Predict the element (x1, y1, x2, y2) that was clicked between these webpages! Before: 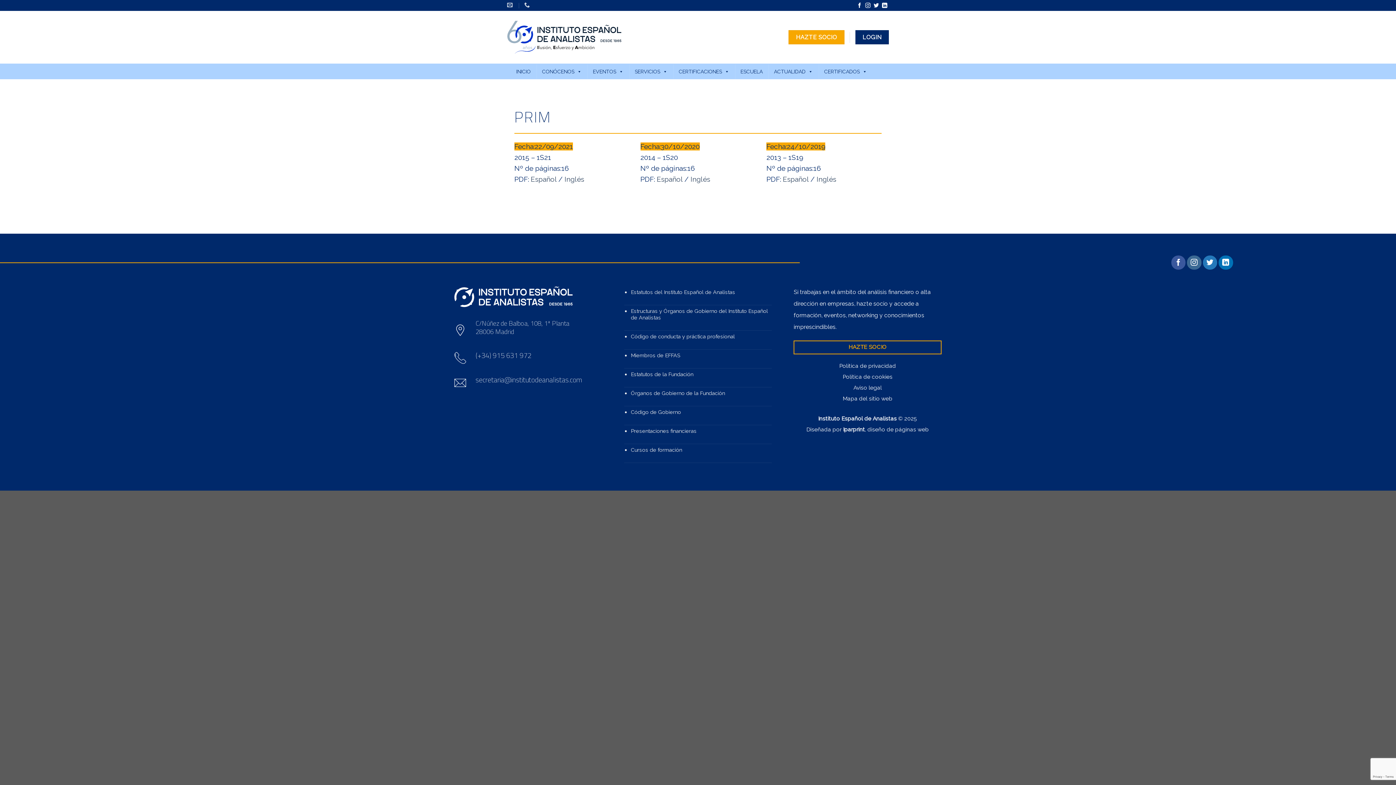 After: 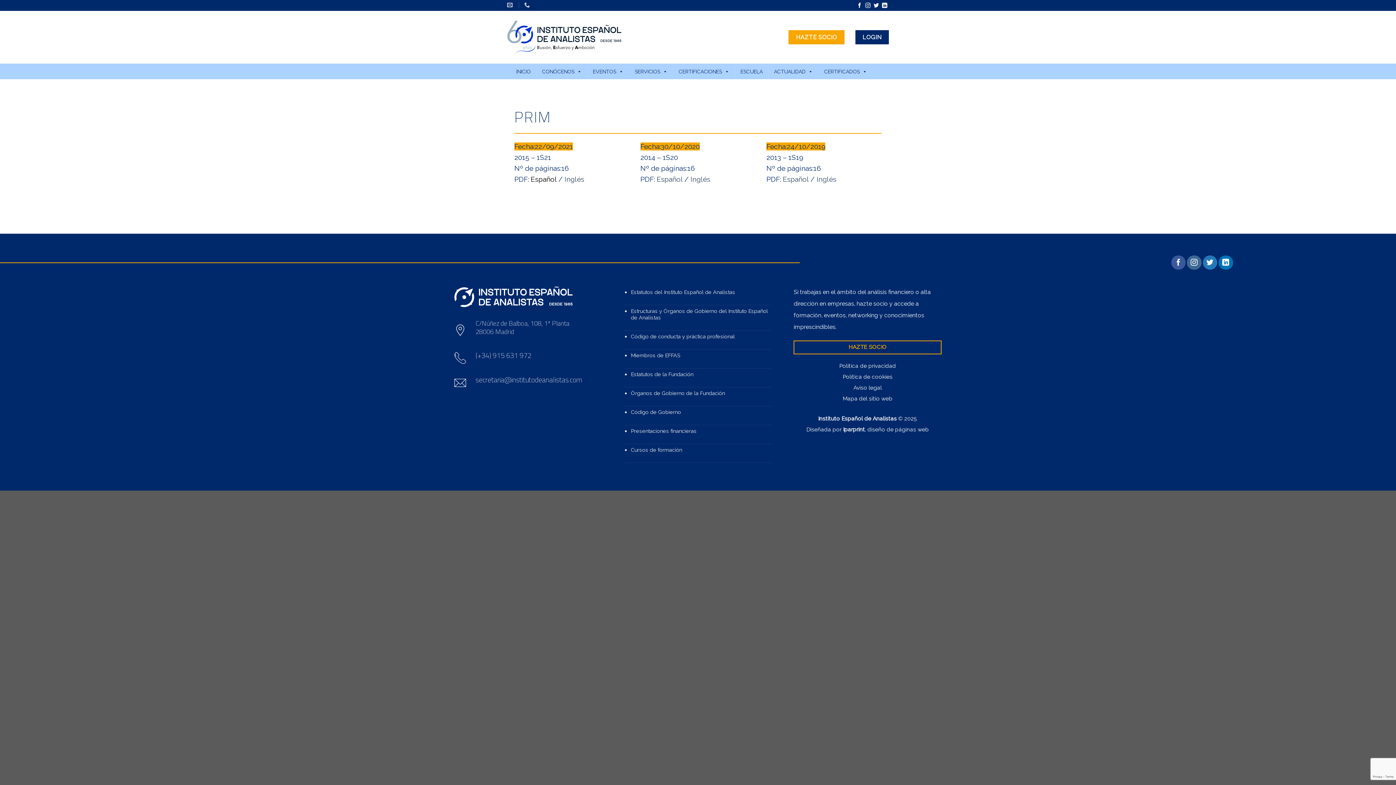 Action: label: Español bbox: (530, 175, 556, 183)